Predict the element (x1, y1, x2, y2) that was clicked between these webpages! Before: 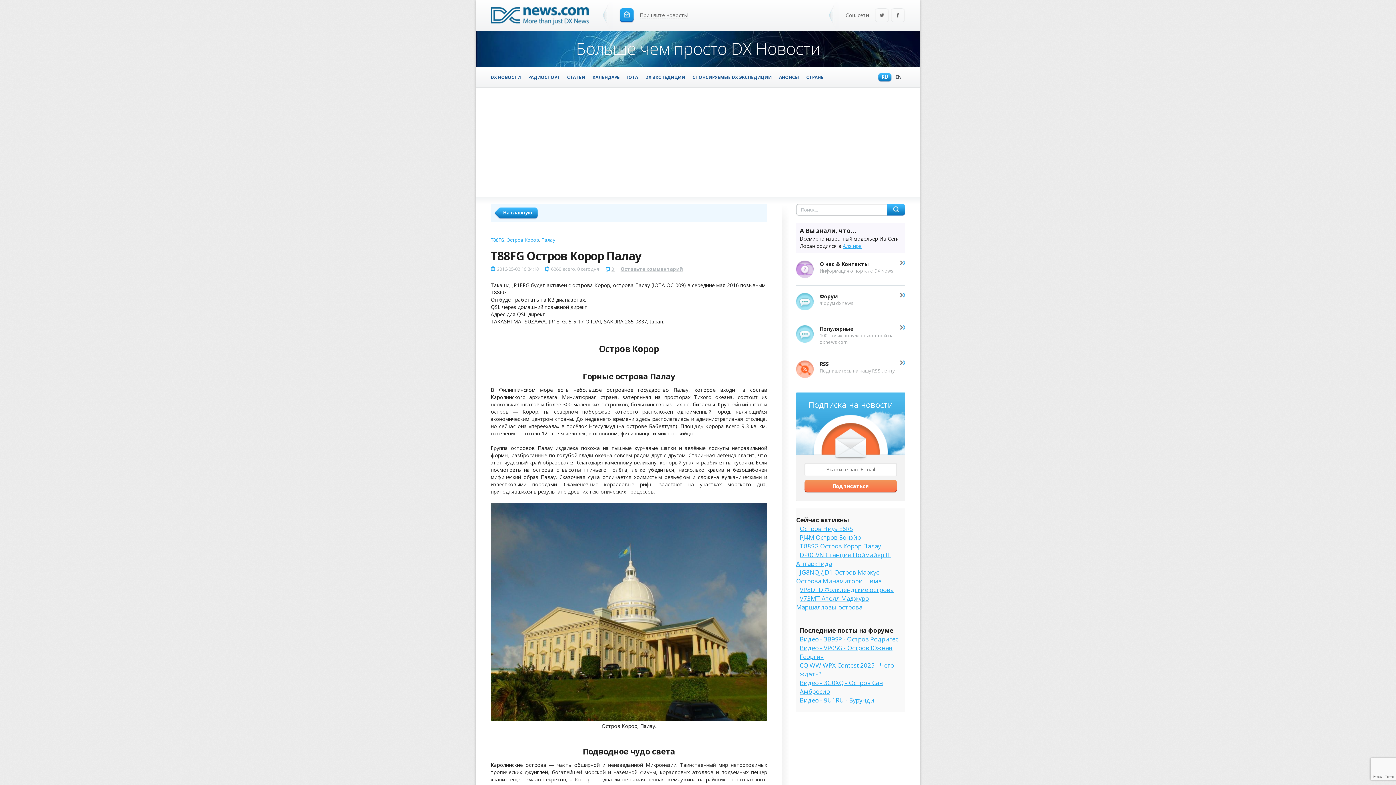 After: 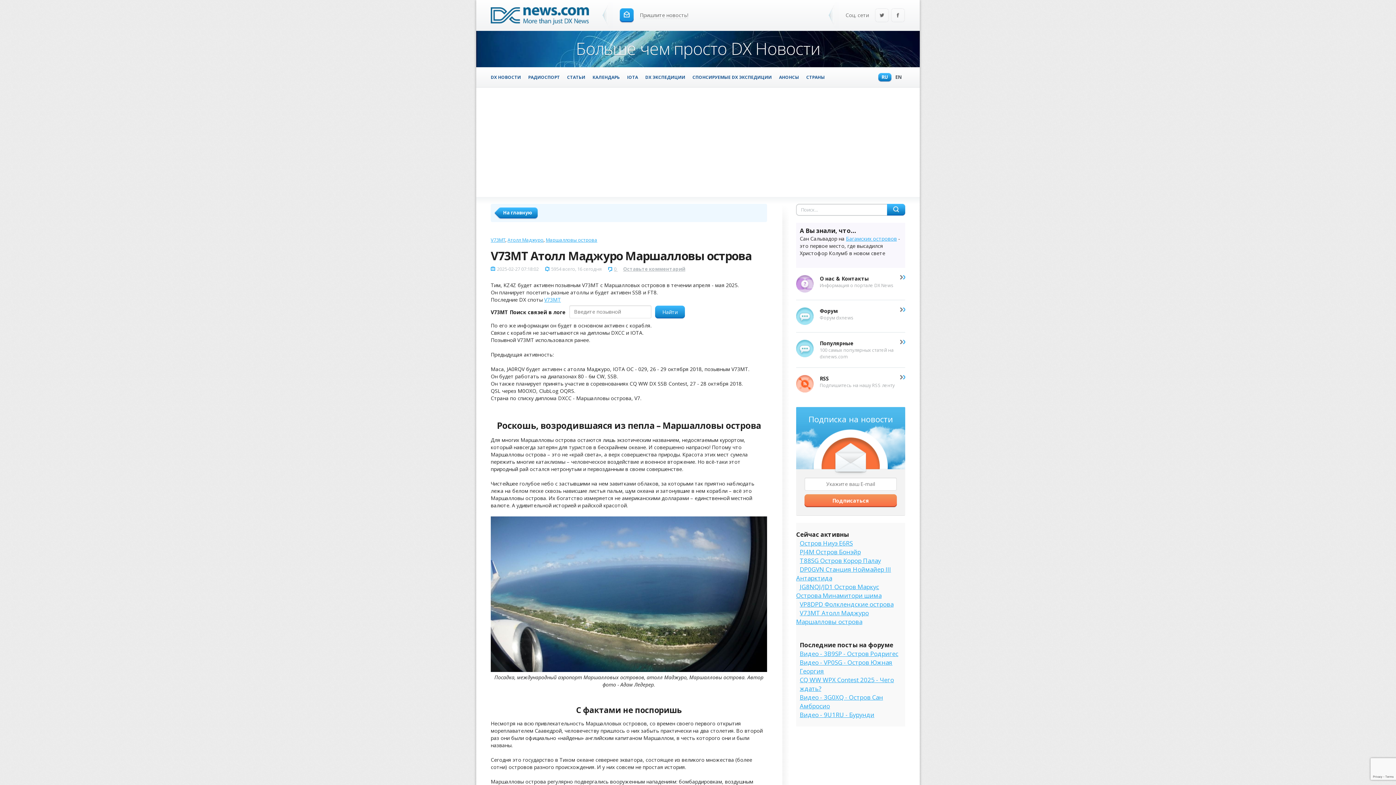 Action: bbox: (796, 594, 869, 611) label: V73MT Атолл Маджуро Маршалловы острова